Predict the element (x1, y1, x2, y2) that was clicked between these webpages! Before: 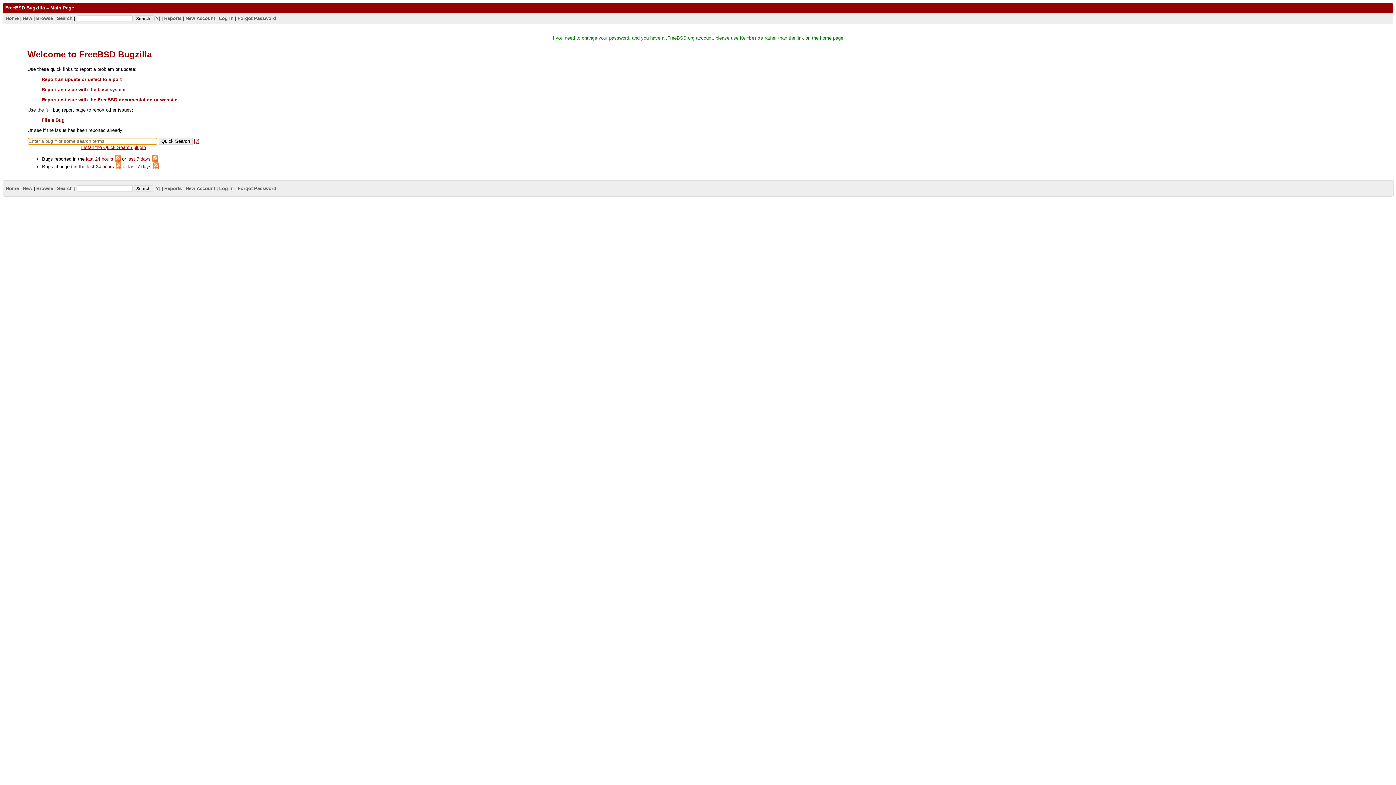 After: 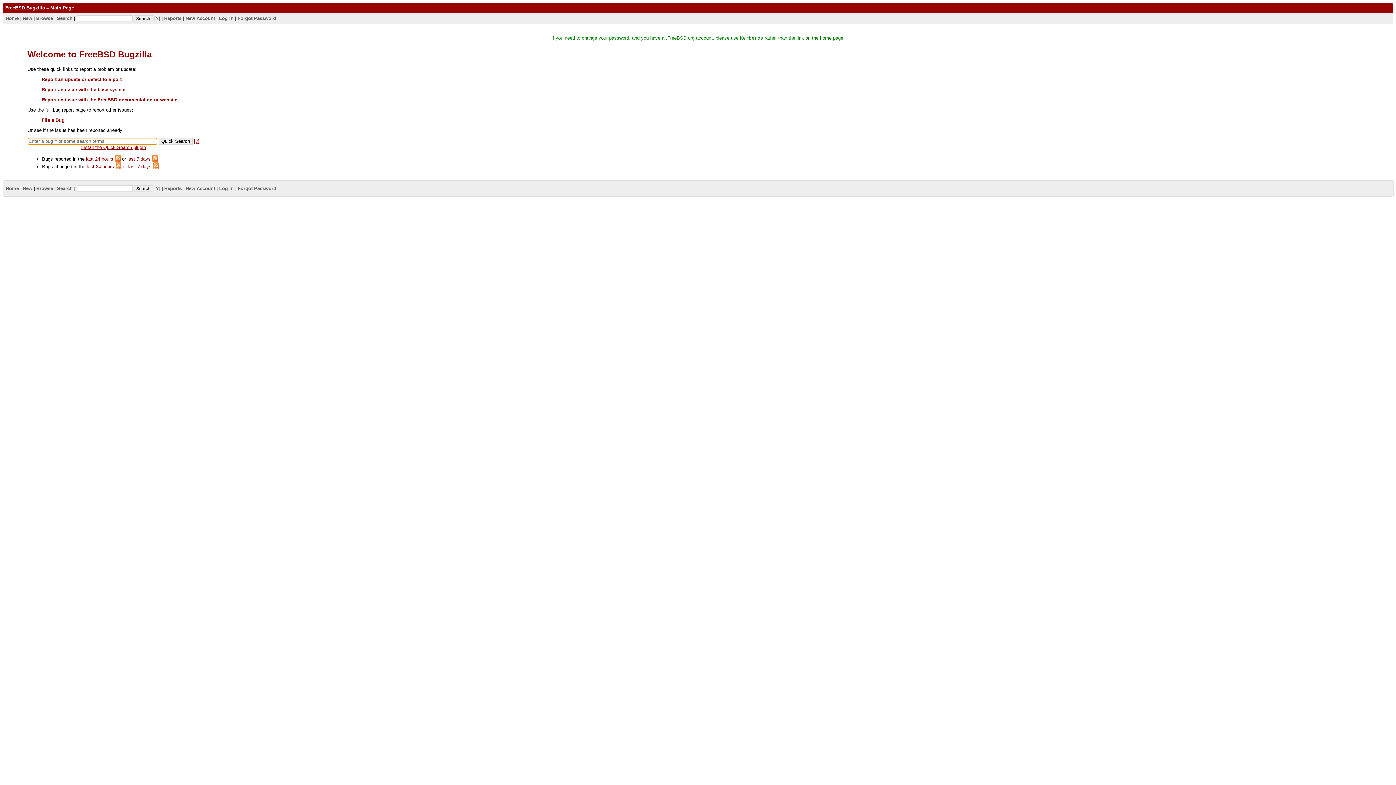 Action: label: Home bbox: (5, 15, 18, 20)